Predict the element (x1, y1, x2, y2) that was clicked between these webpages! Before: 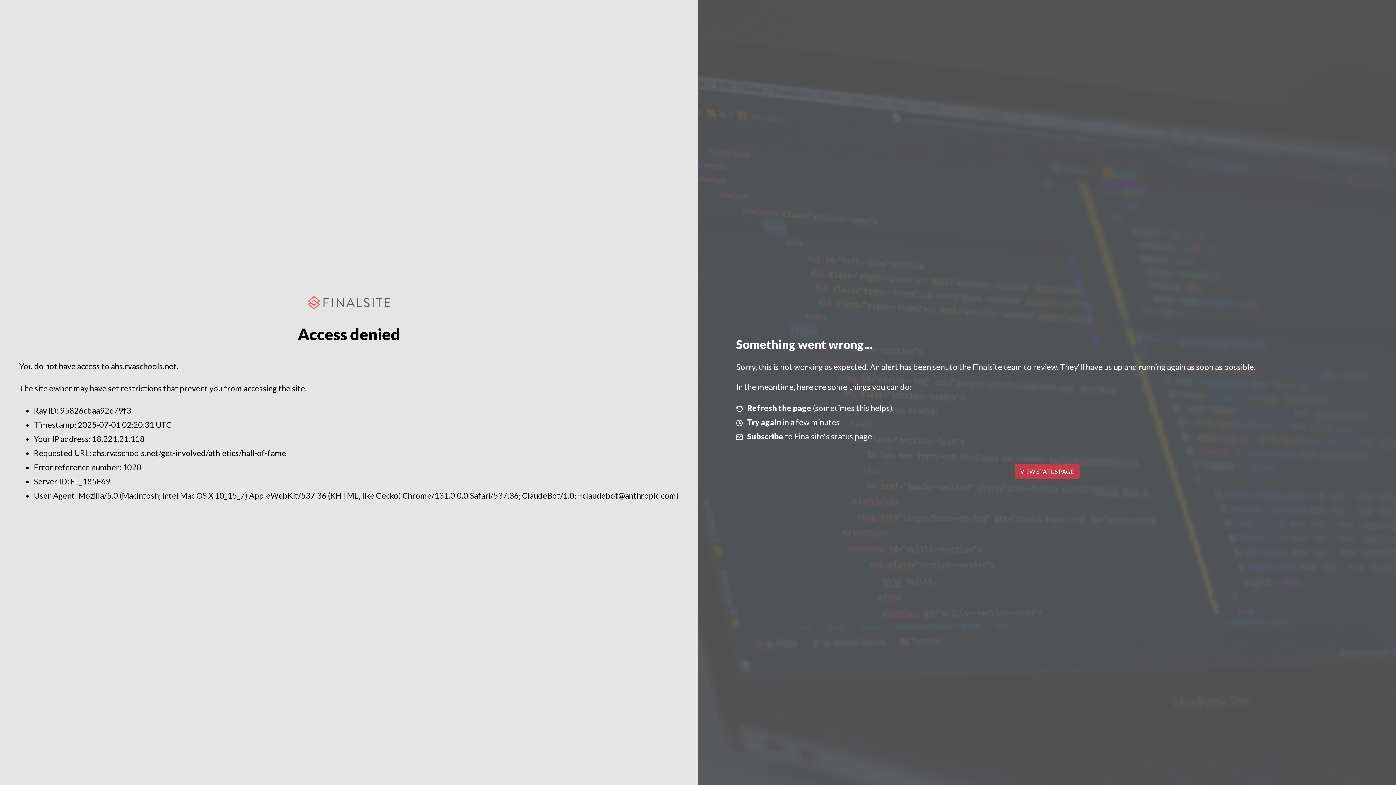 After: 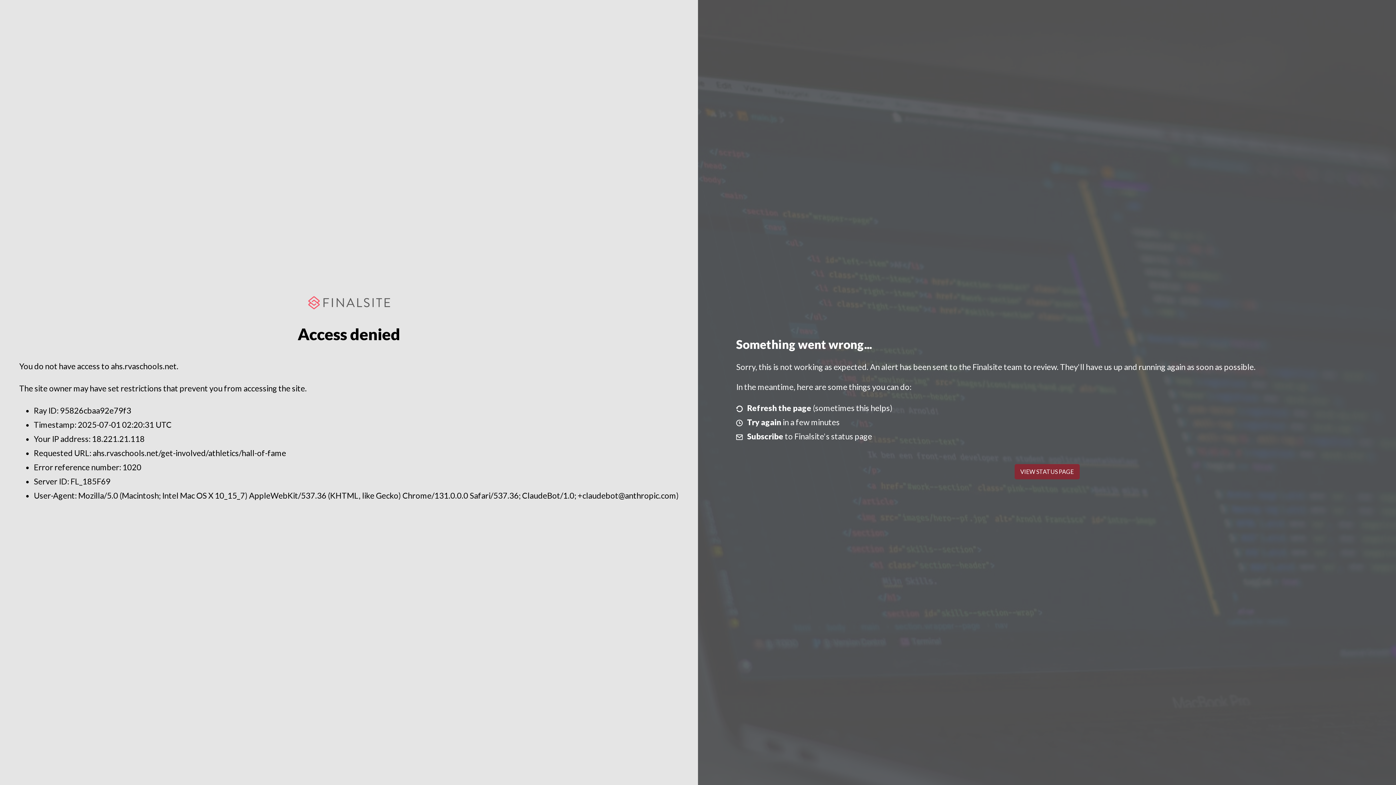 Action: label: VIEW STATUS PAGE bbox: (1014, 464, 1079, 479)